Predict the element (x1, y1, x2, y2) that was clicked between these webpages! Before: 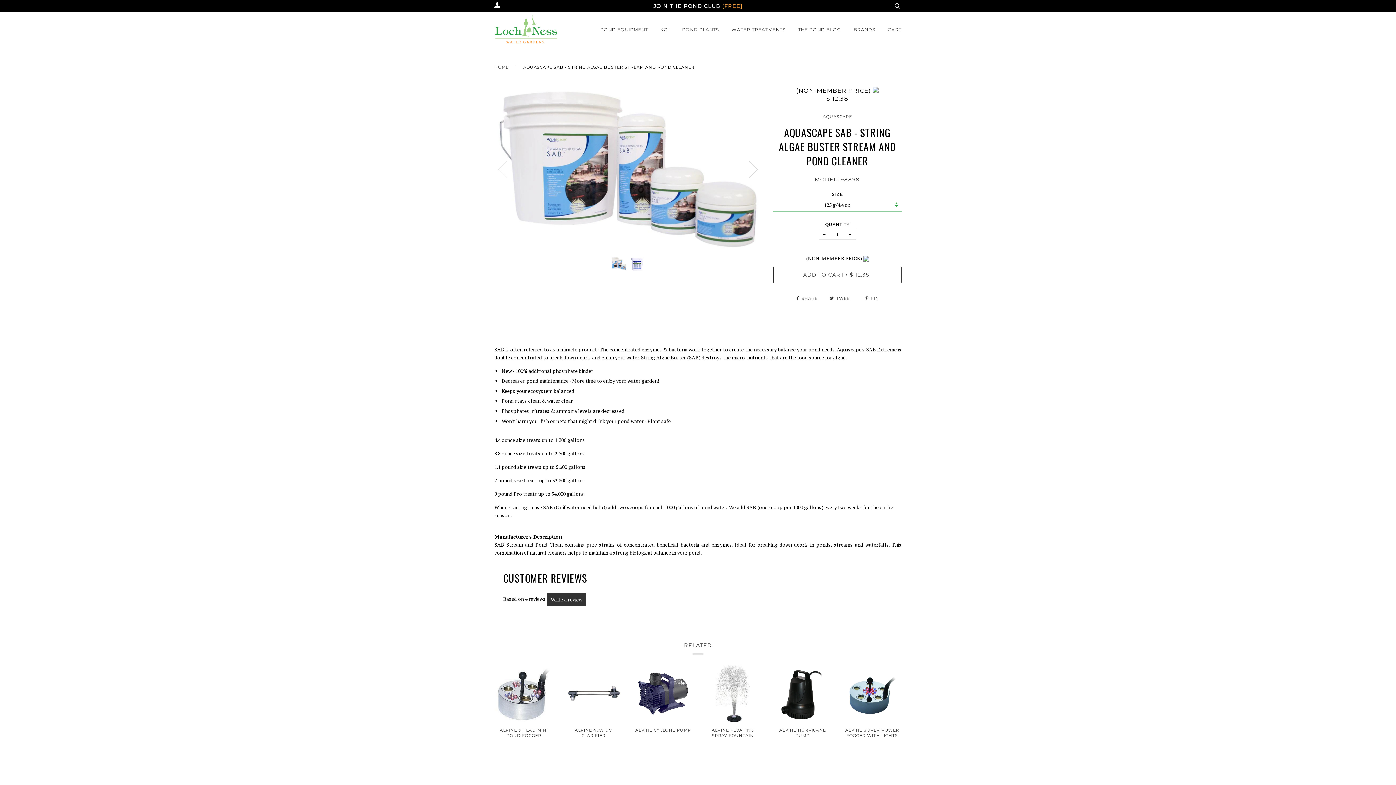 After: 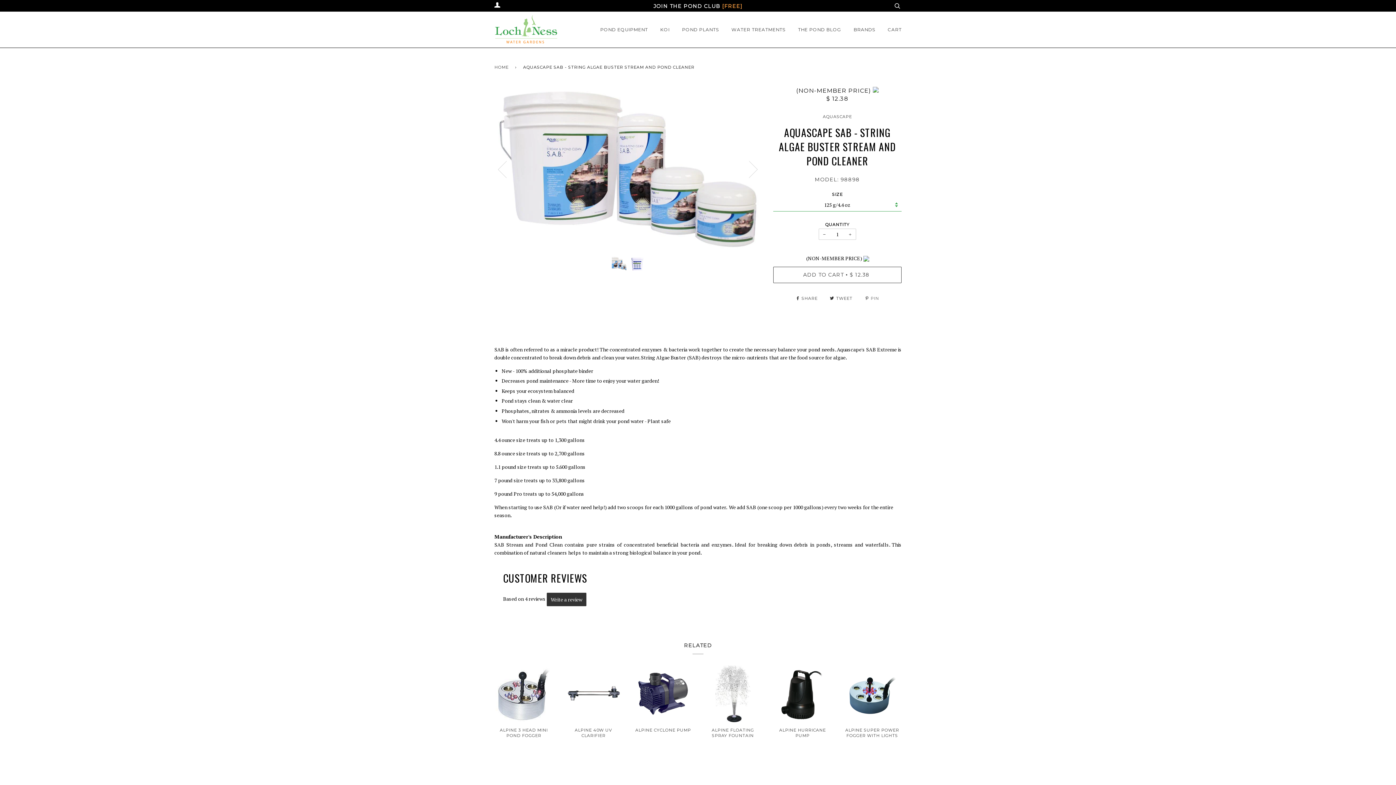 Action: label:  PIN bbox: (865, 295, 879, 300)